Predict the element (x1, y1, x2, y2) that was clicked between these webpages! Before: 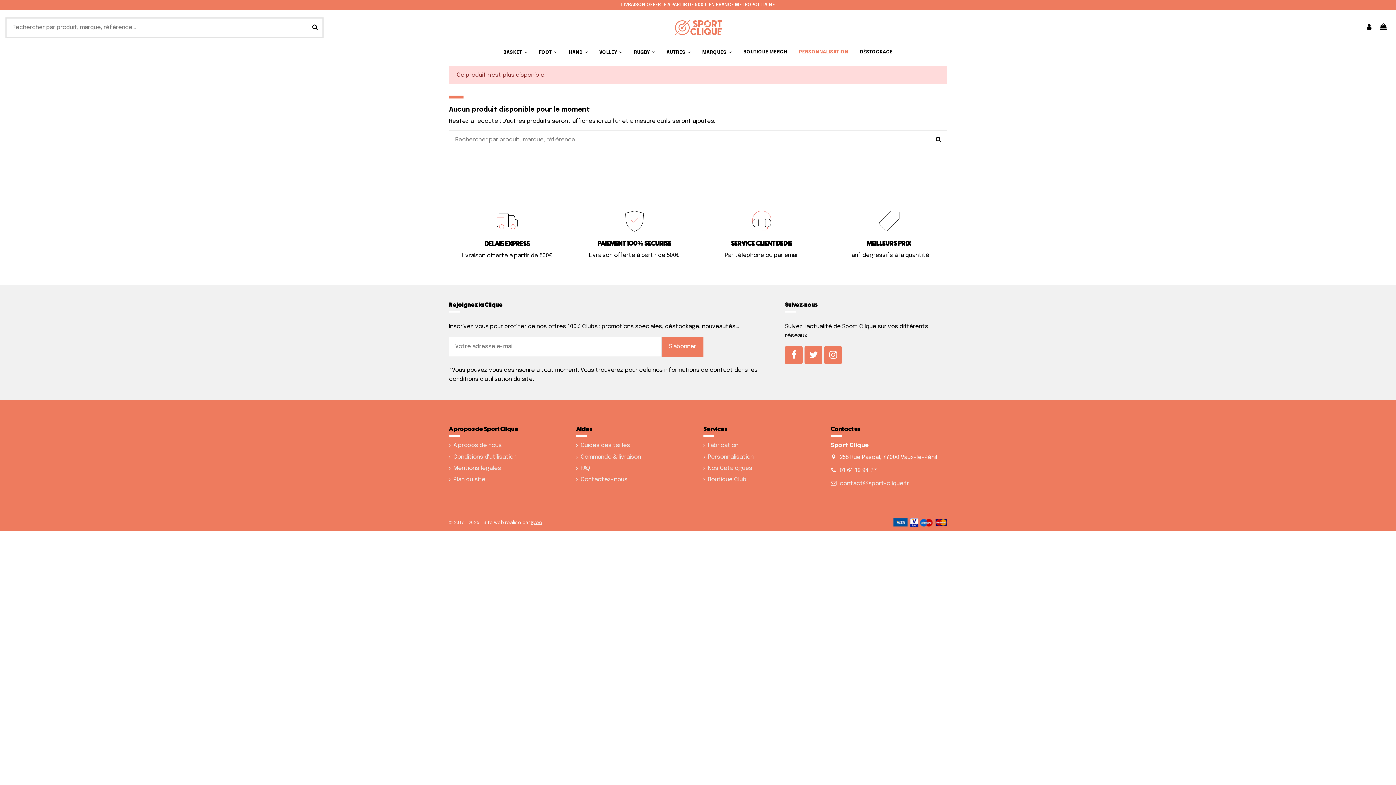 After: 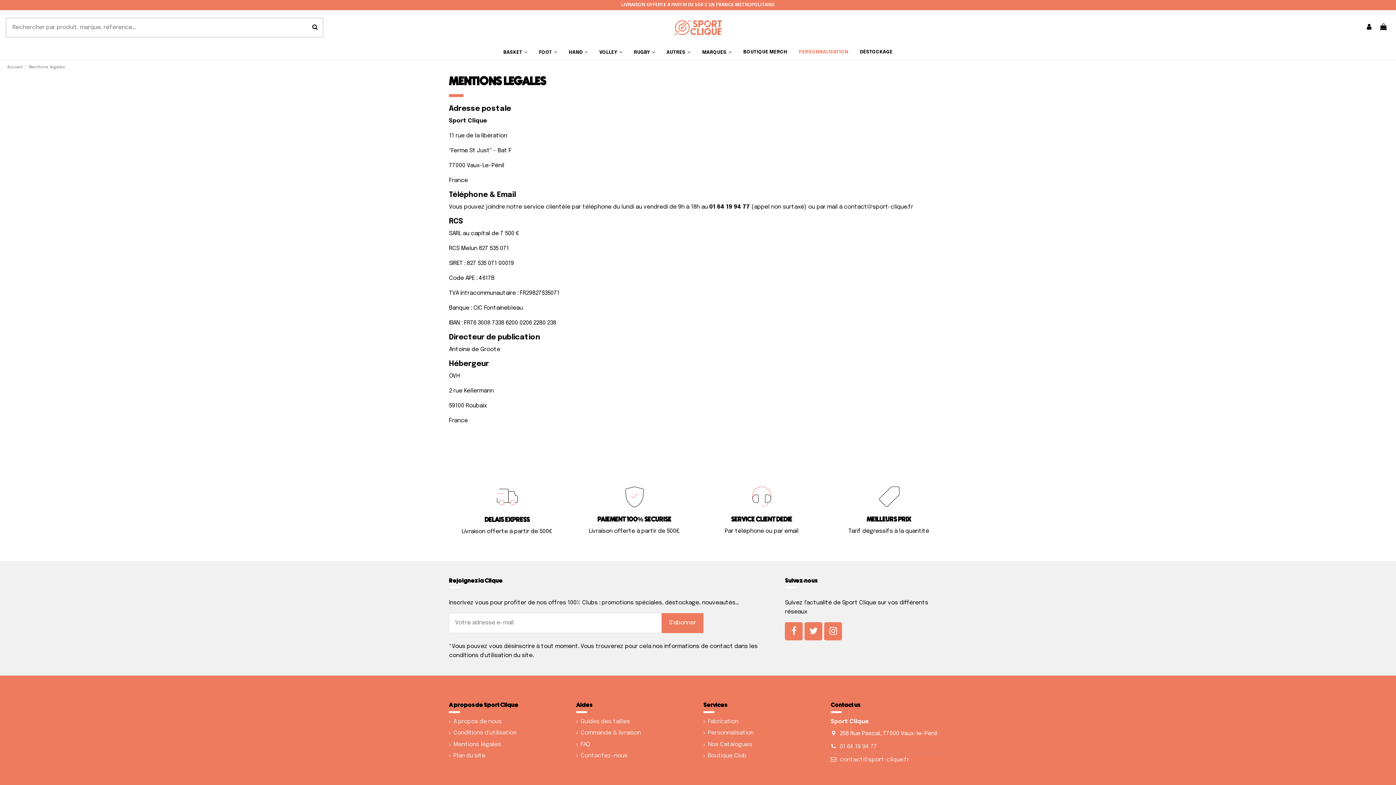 Action: bbox: (449, 463, 501, 473) label: Mentions légales